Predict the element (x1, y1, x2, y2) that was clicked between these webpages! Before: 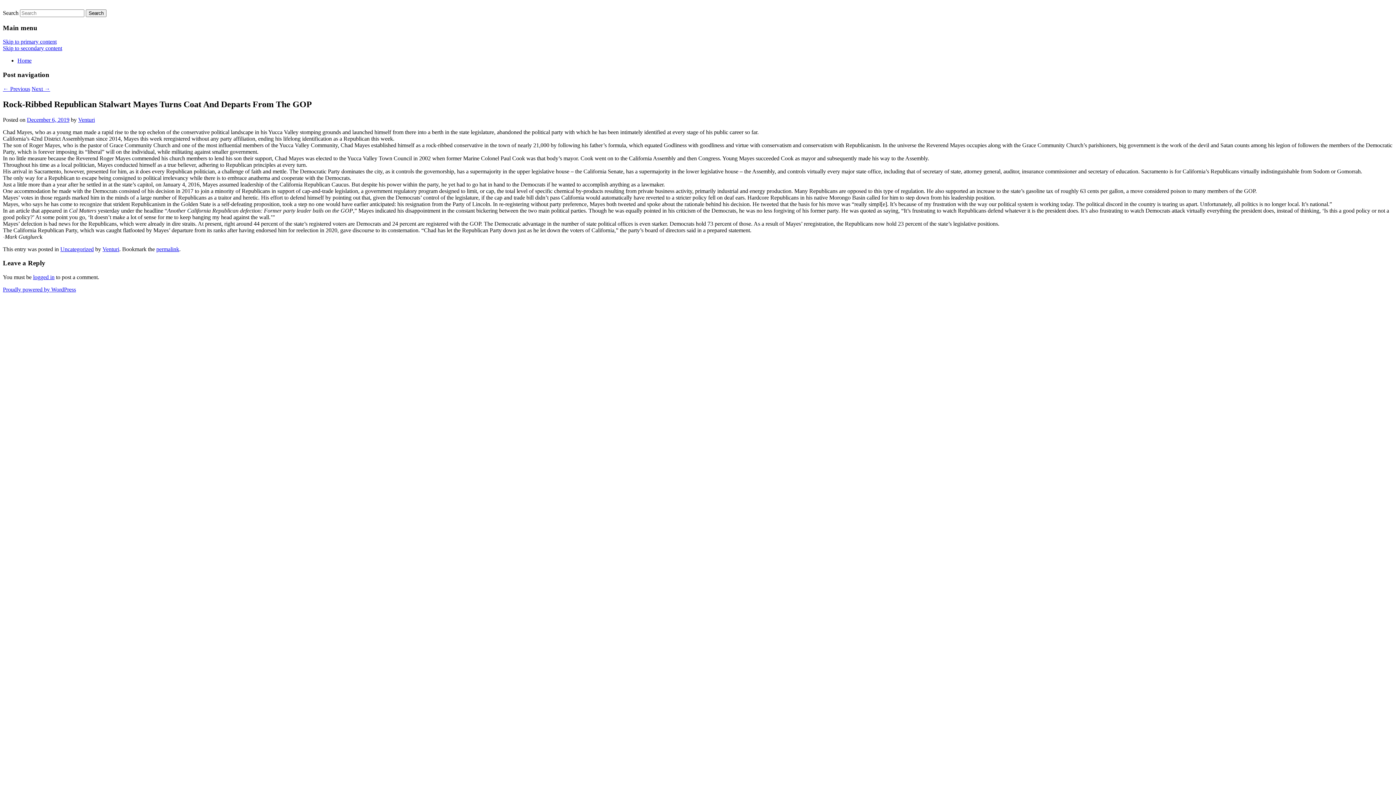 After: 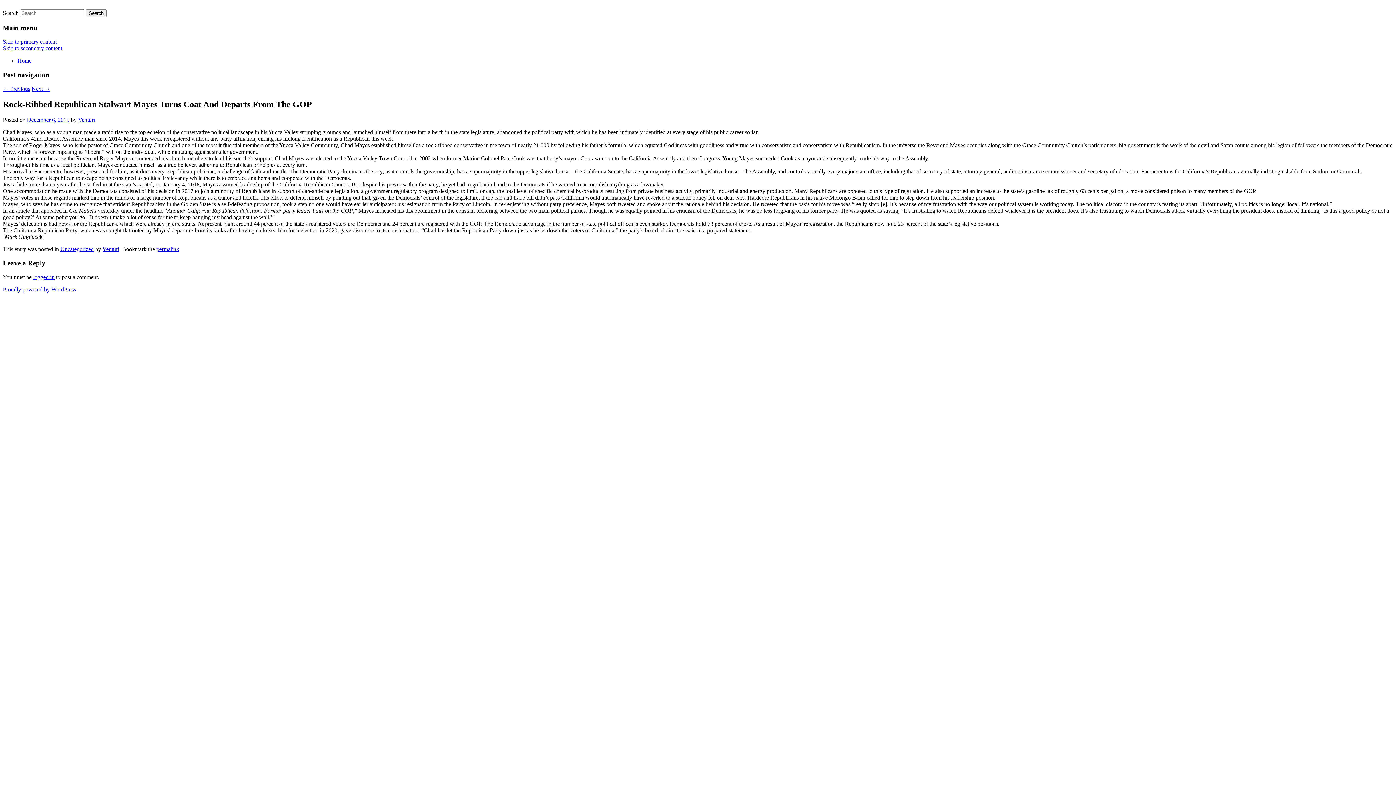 Action: bbox: (26, 116, 69, 122) label: December 6, 2019